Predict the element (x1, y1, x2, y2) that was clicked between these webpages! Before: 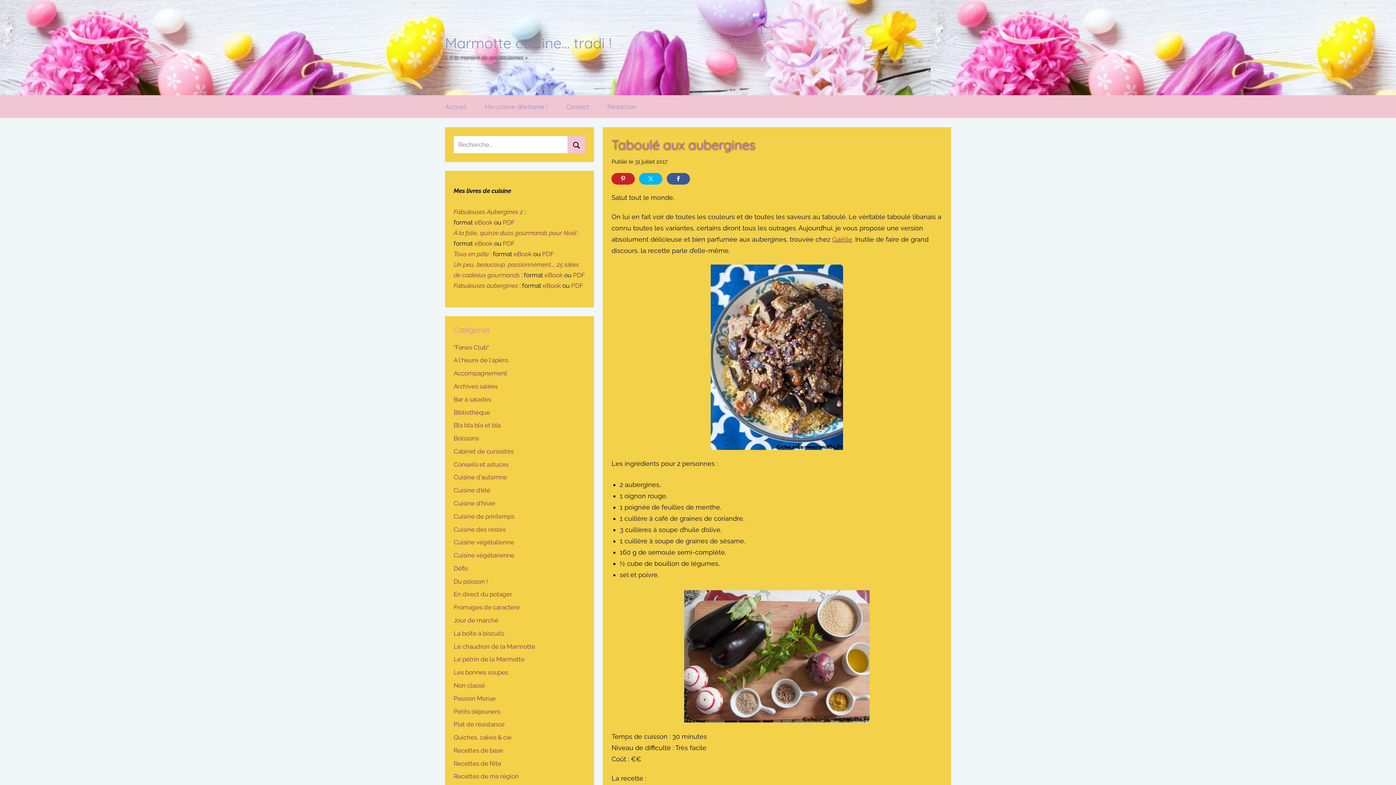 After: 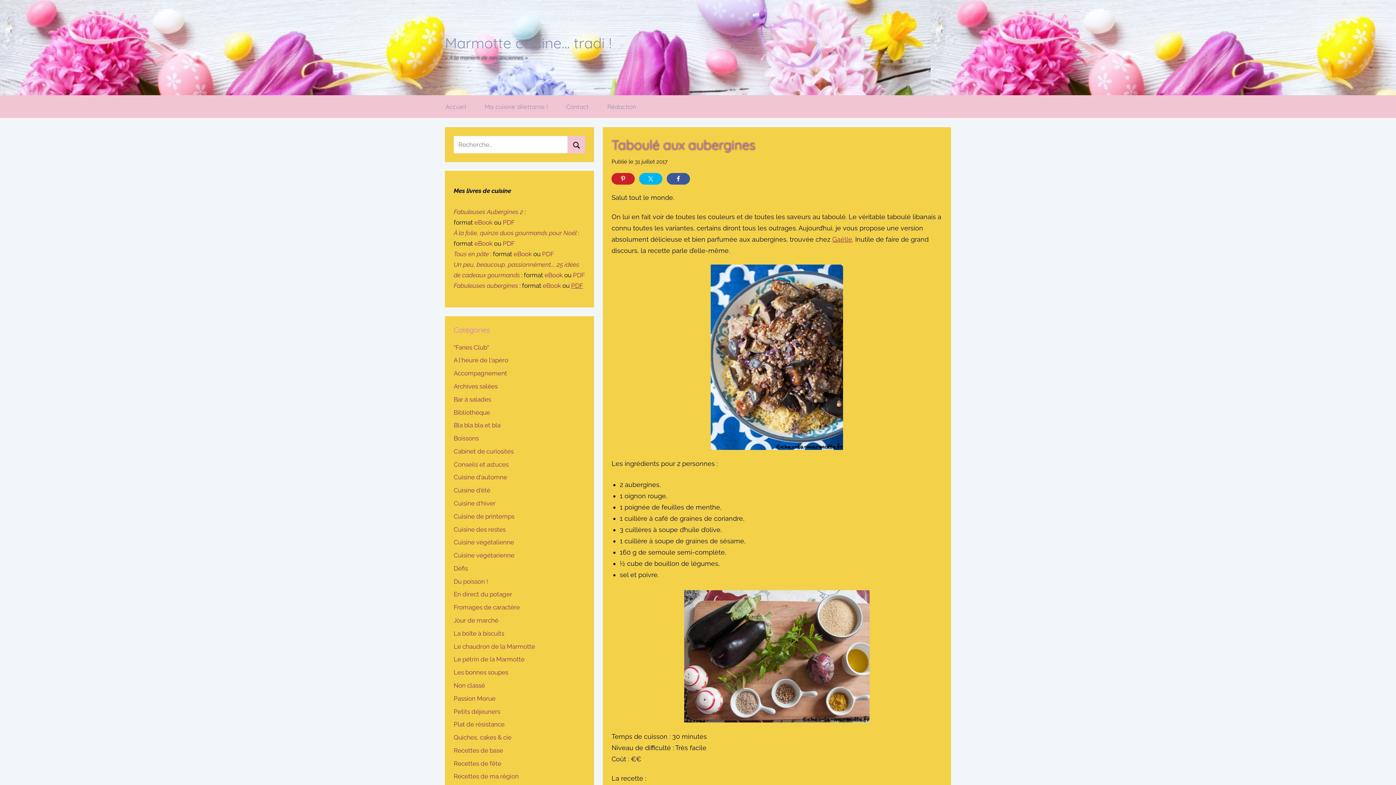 Action: bbox: (571, 282, 583, 289) label: PDF